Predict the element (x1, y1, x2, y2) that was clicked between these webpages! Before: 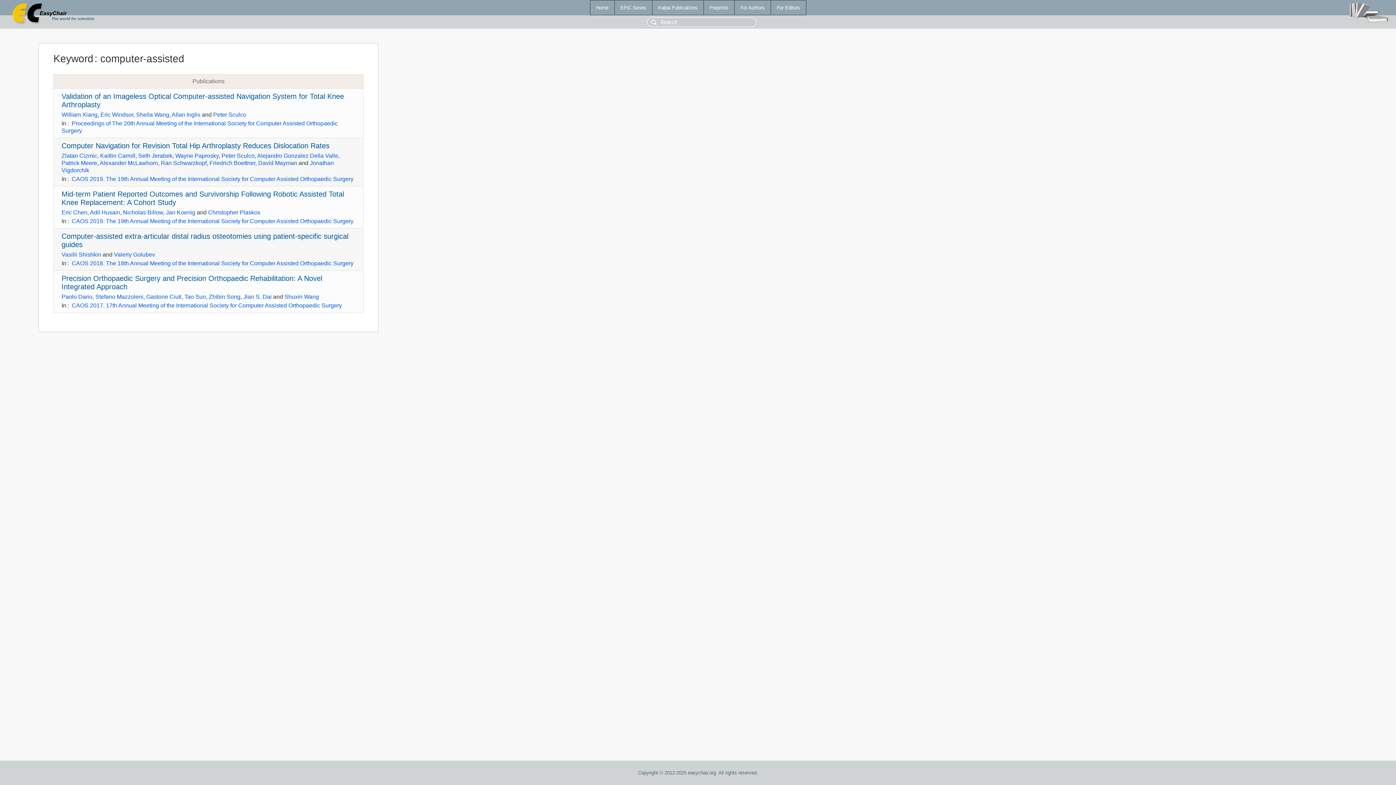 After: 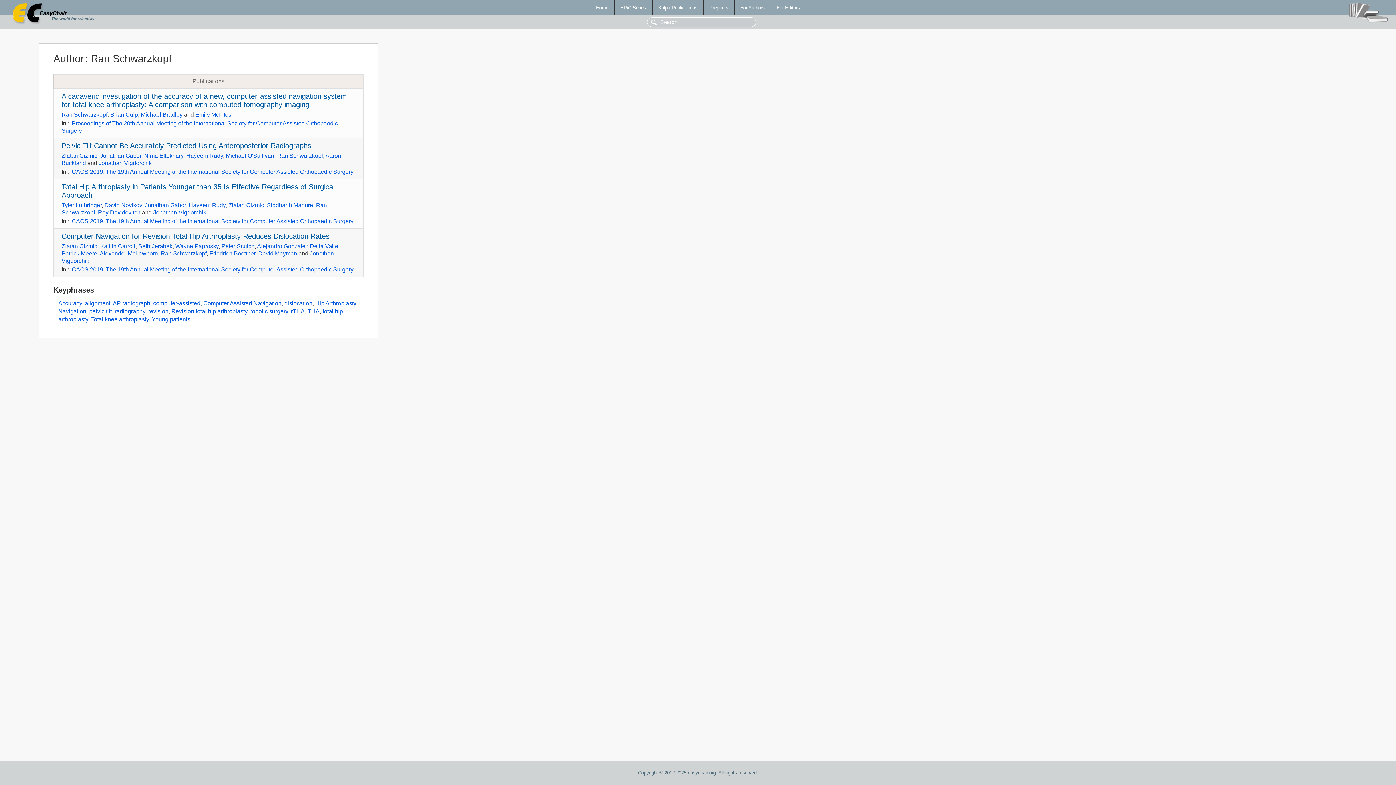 Action: label: Ran Schwarzkopf bbox: (160, 160, 206, 166)